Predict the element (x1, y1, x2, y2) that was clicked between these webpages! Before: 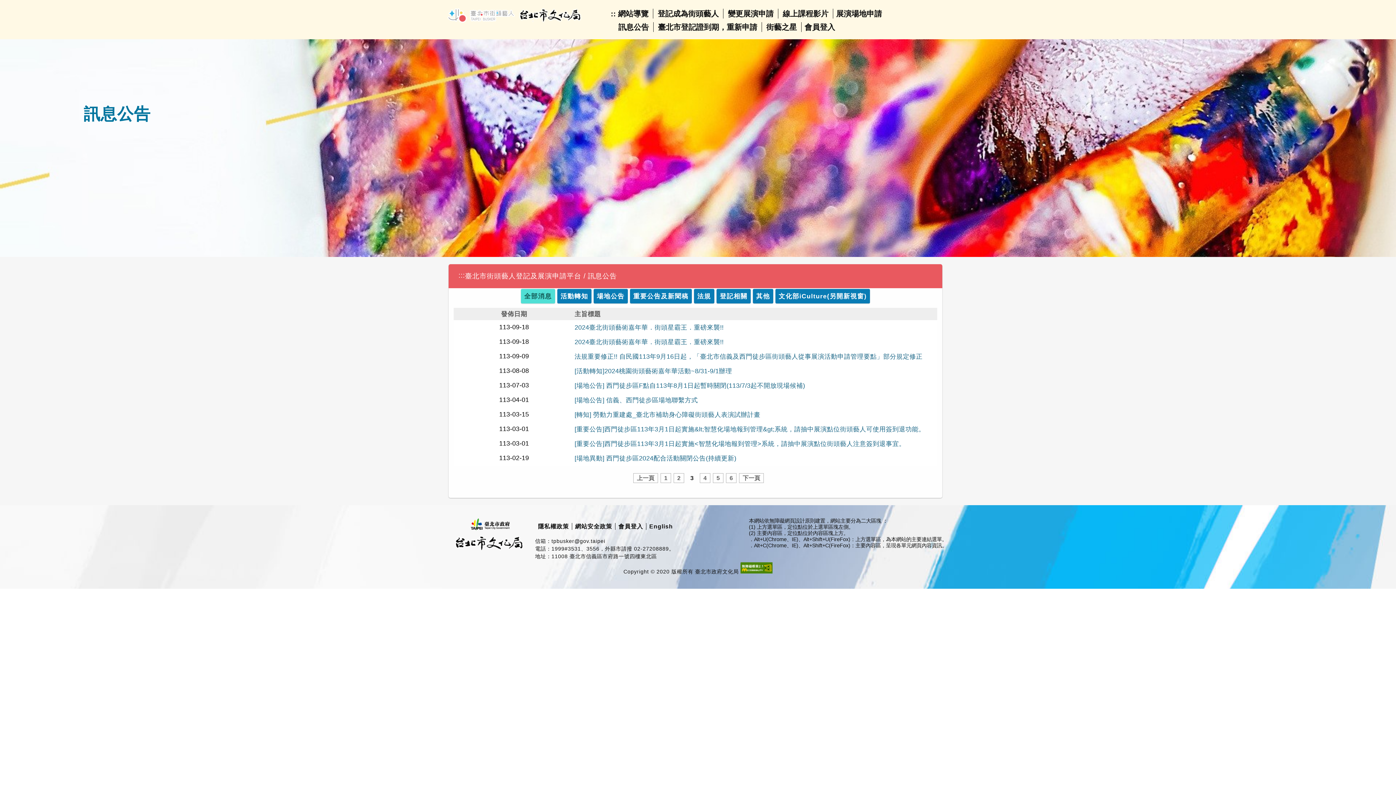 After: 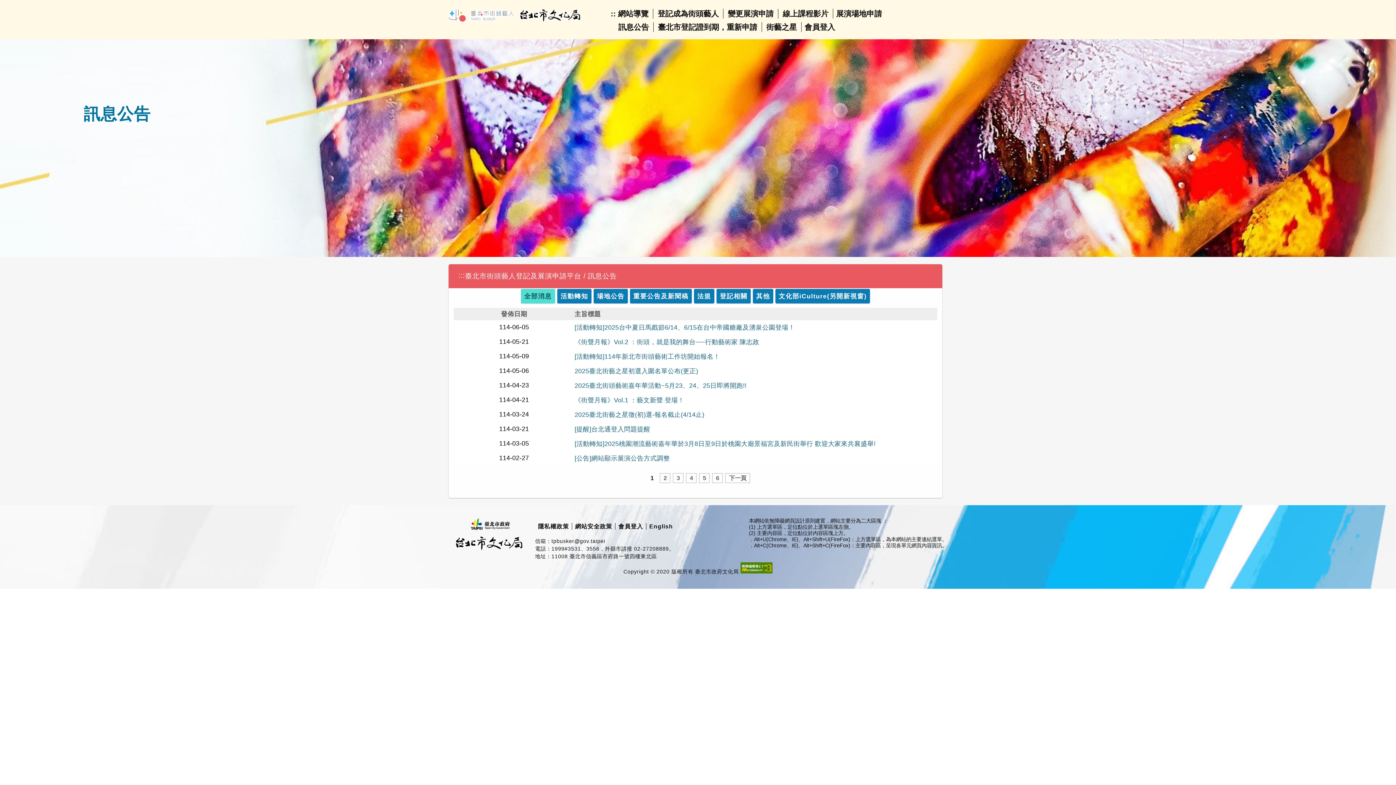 Action: bbox: (618, 22, 649, 31) label: 訊息公告